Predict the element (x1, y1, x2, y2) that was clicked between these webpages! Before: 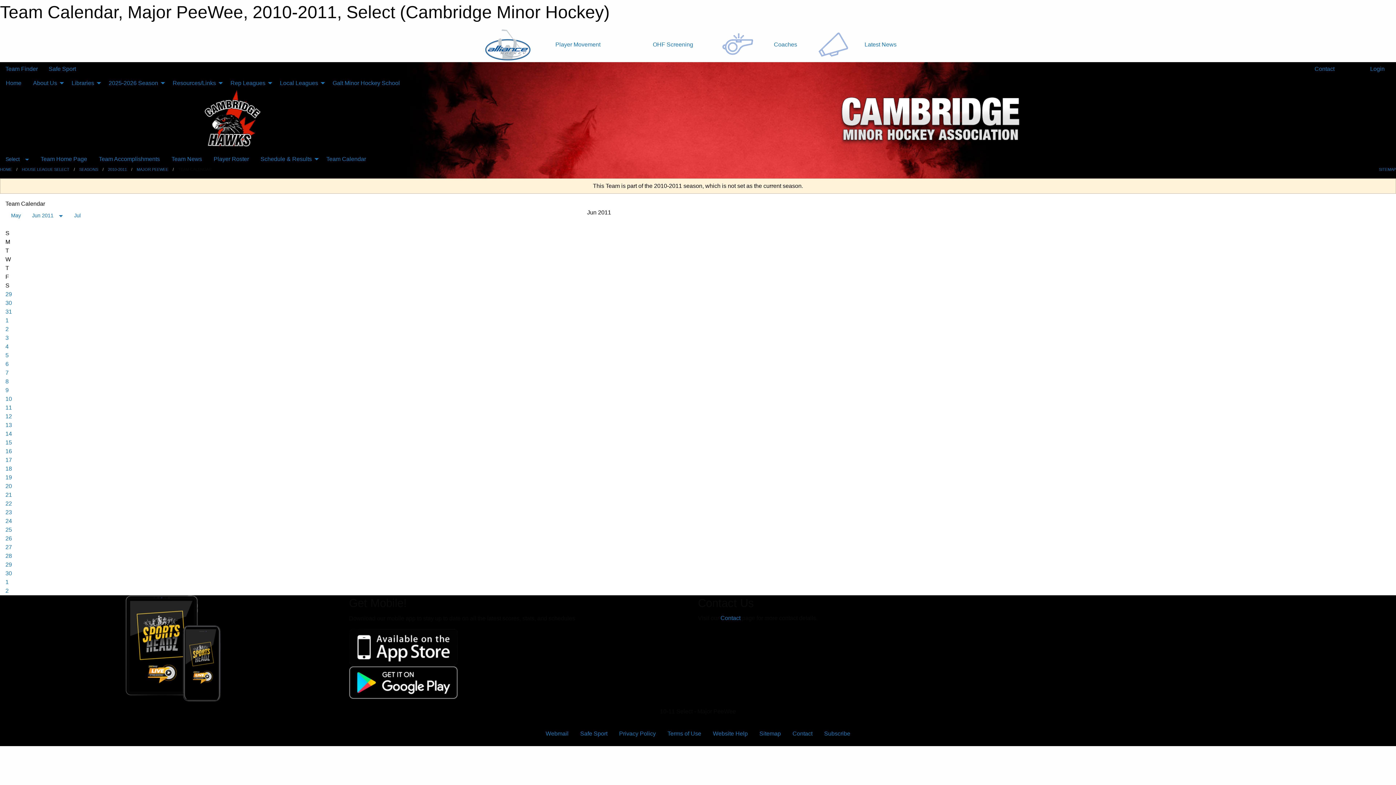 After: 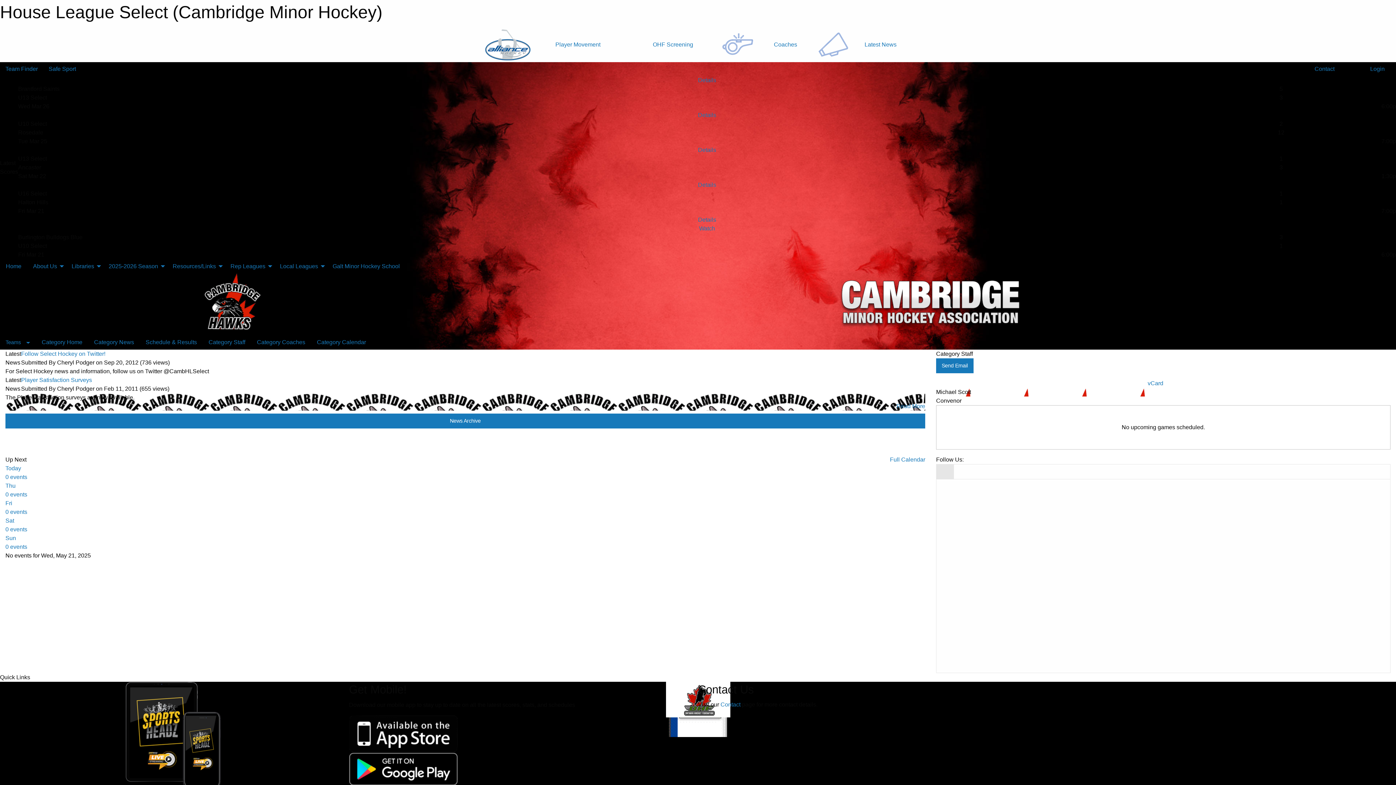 Action: bbox: (21, 167, 69, 171) label: HOUSE LEAGUE SELECT